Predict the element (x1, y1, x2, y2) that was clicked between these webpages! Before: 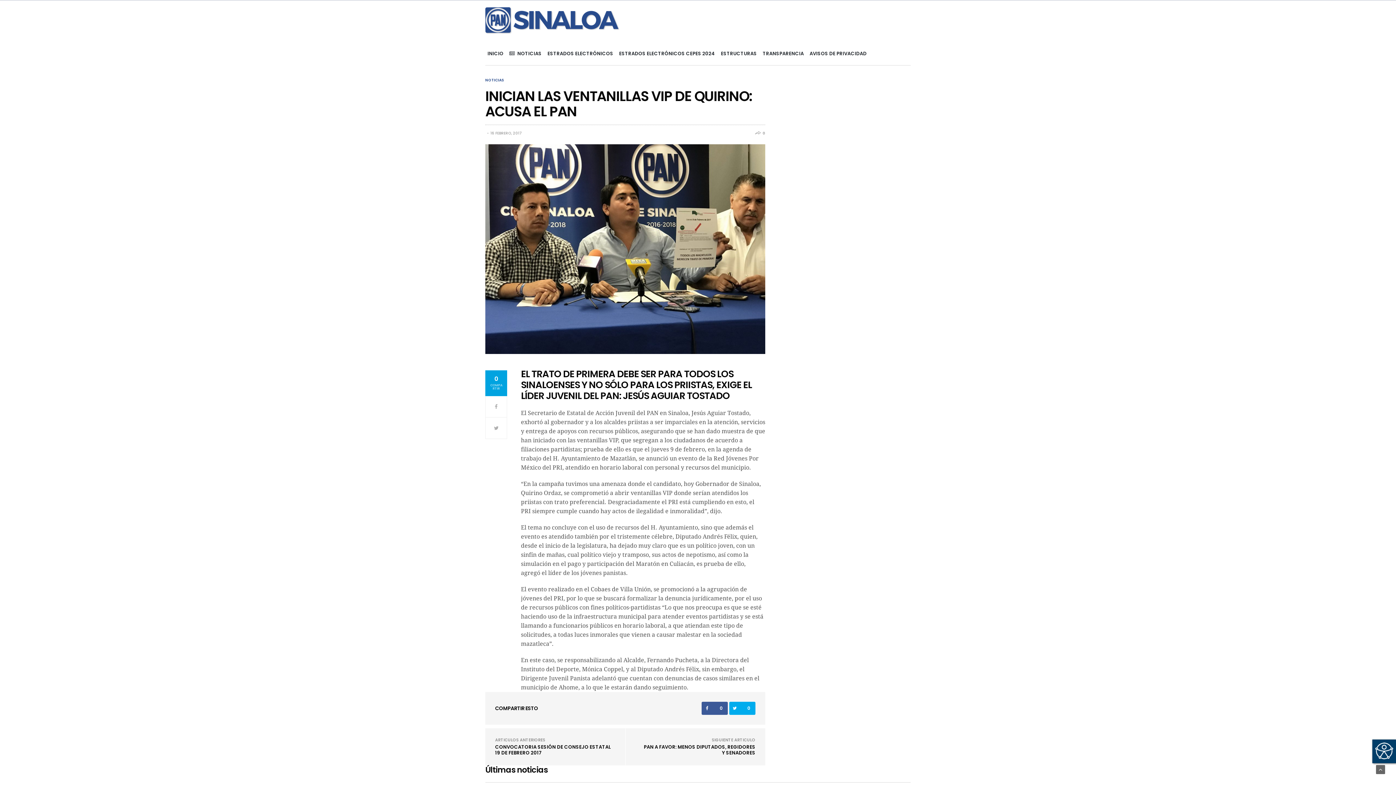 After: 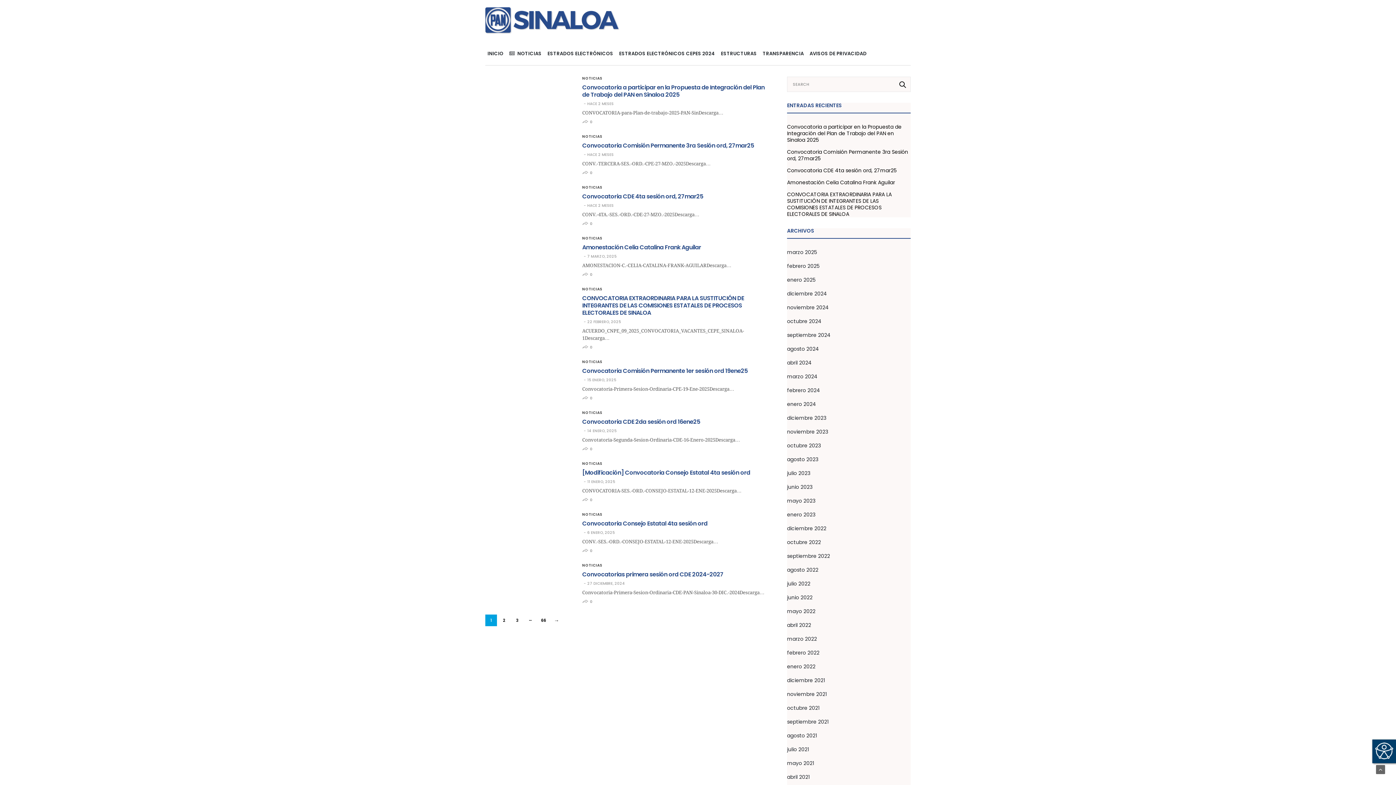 Action: bbox: (485, 0, 619, 41)